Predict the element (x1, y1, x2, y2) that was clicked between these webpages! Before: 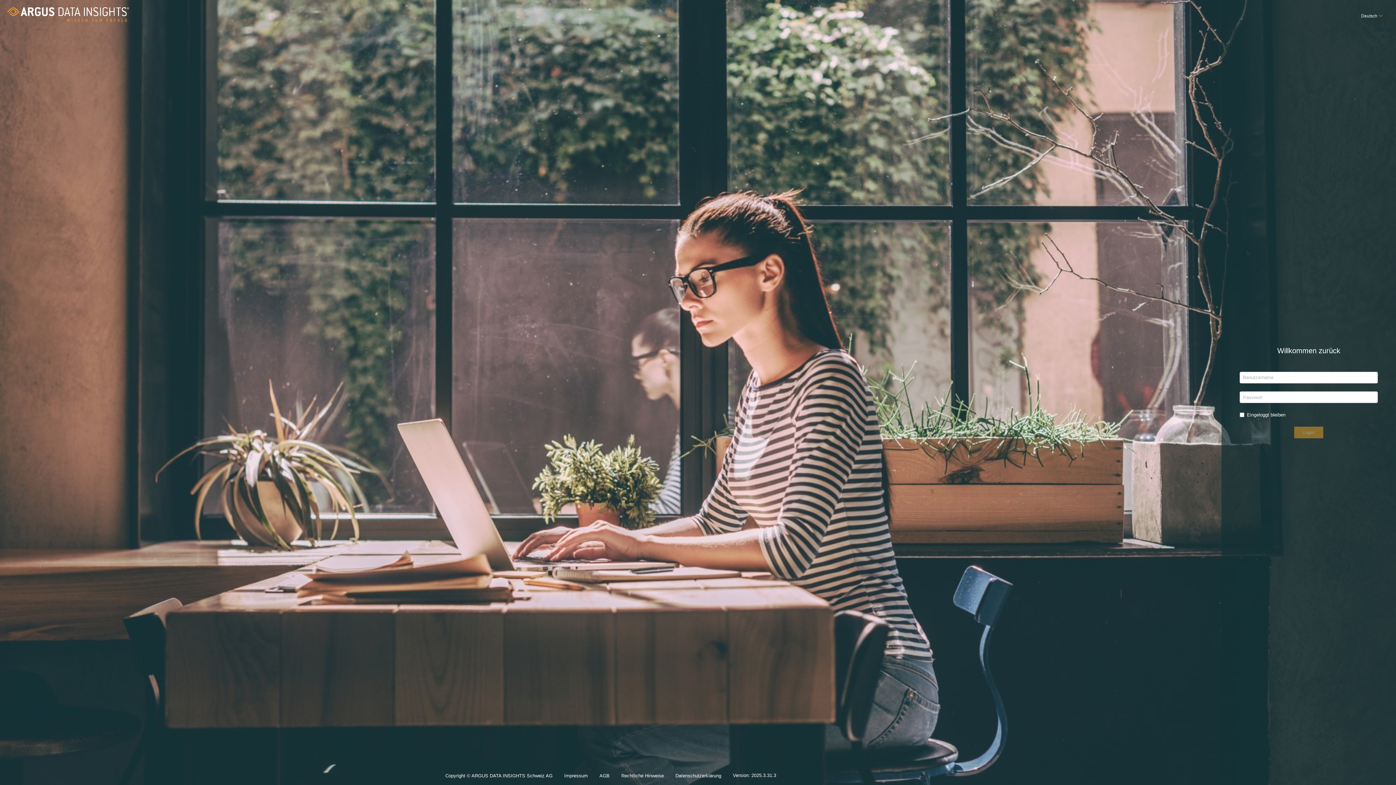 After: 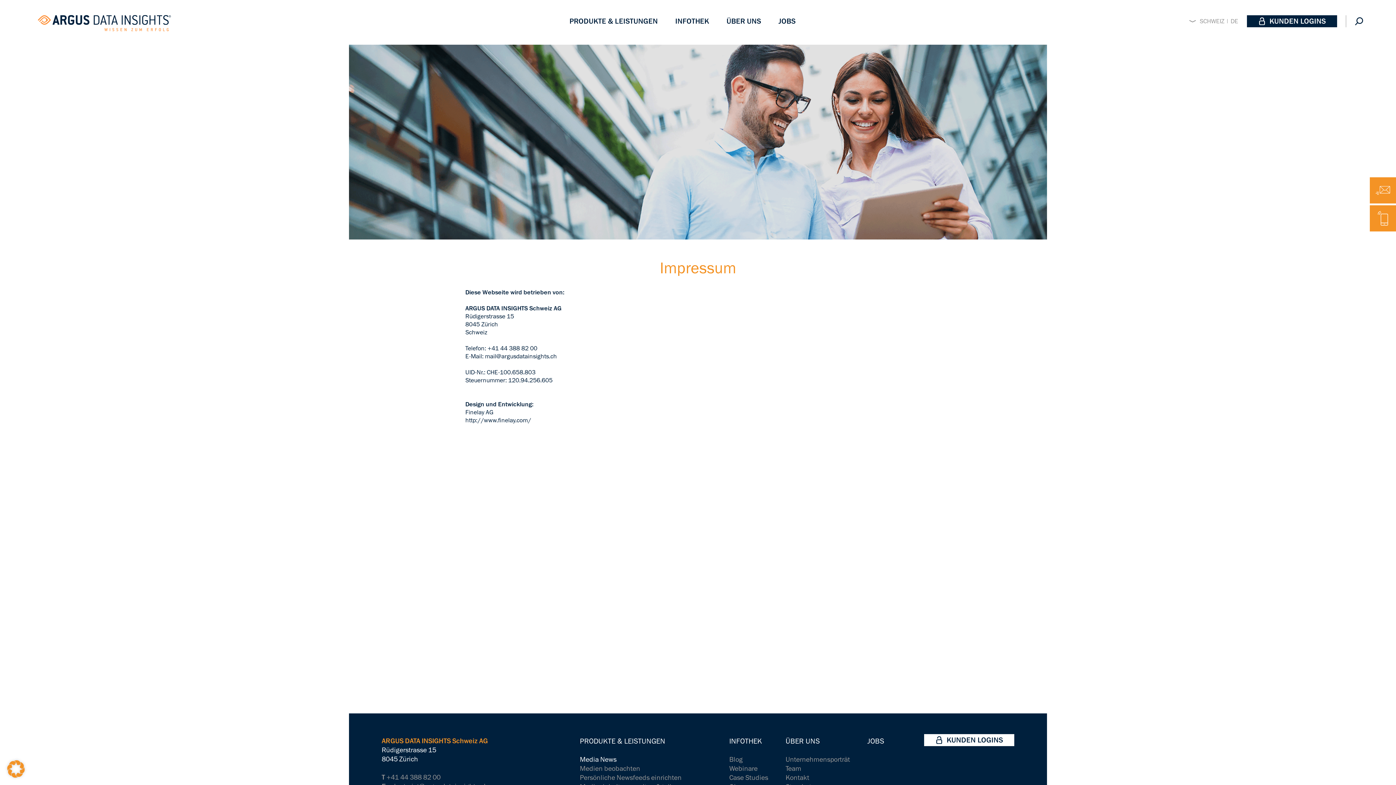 Action: label: Impressum bbox: (564, 773, 588, 778)